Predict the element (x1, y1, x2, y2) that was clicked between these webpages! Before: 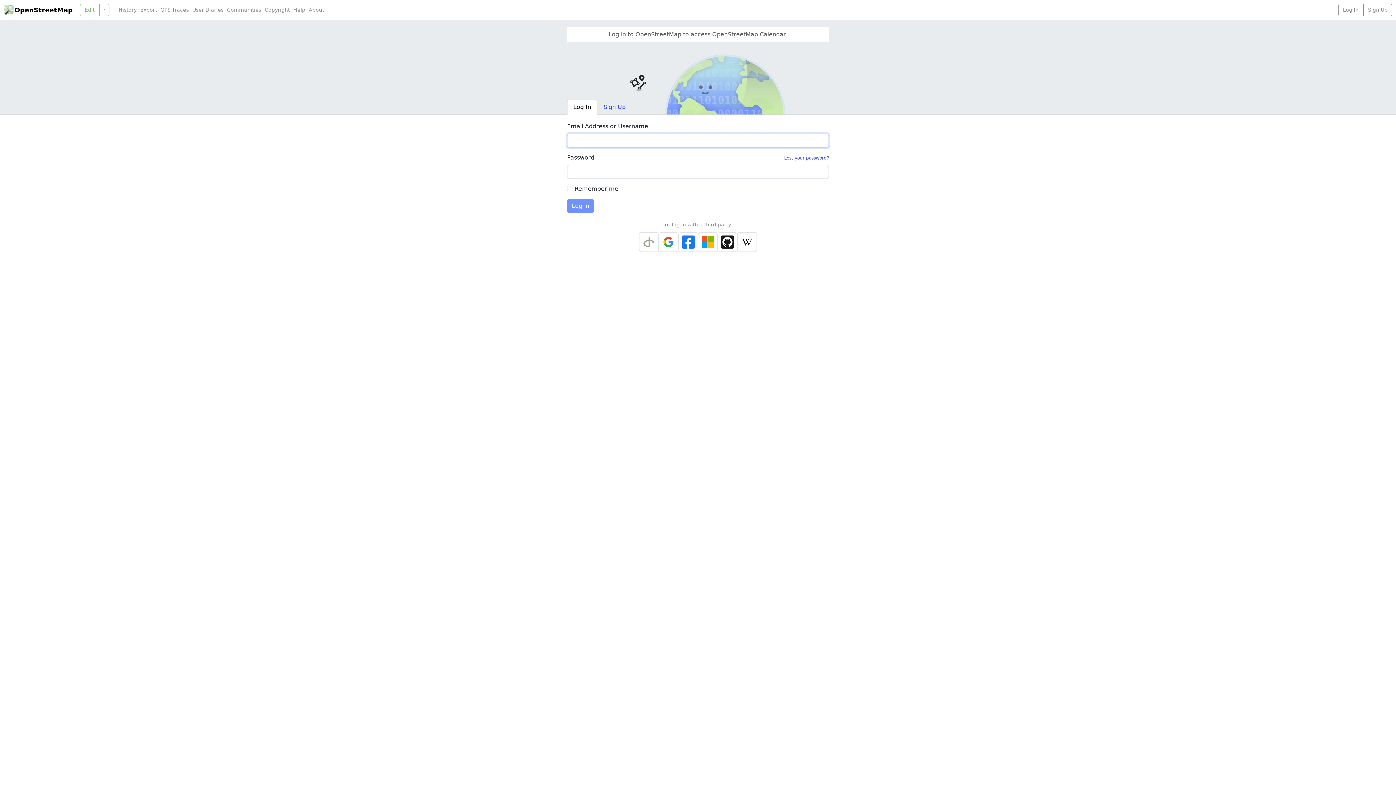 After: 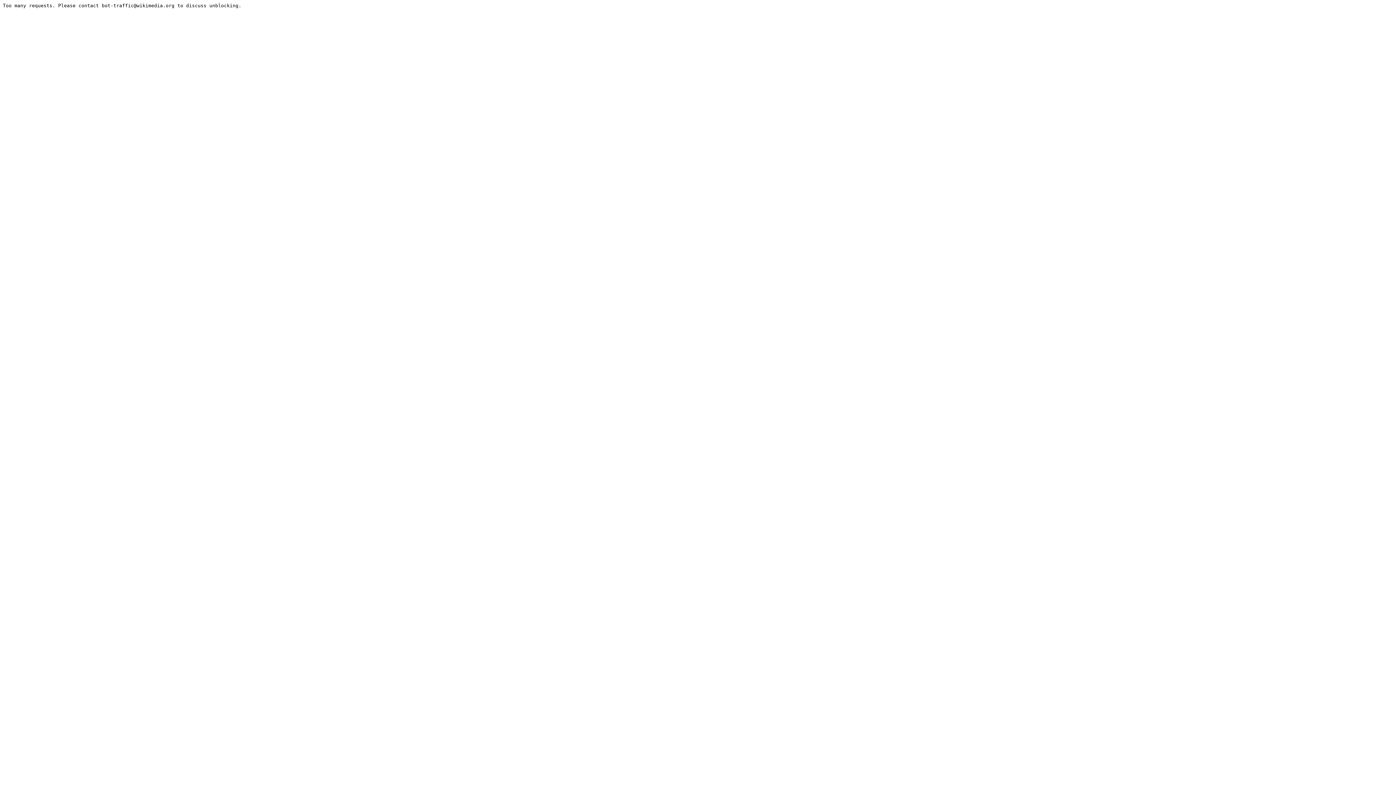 Action: bbox: (737, 232, 757, 252)